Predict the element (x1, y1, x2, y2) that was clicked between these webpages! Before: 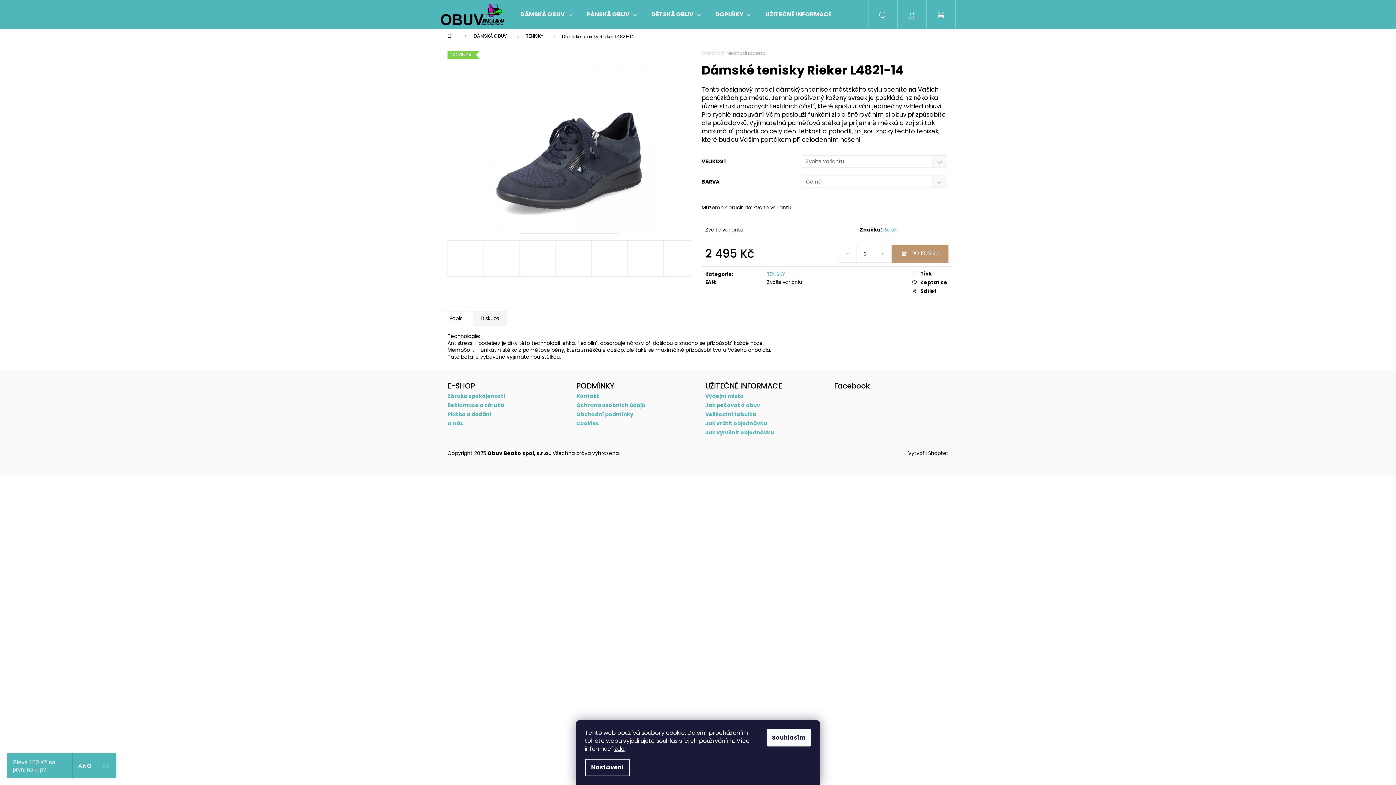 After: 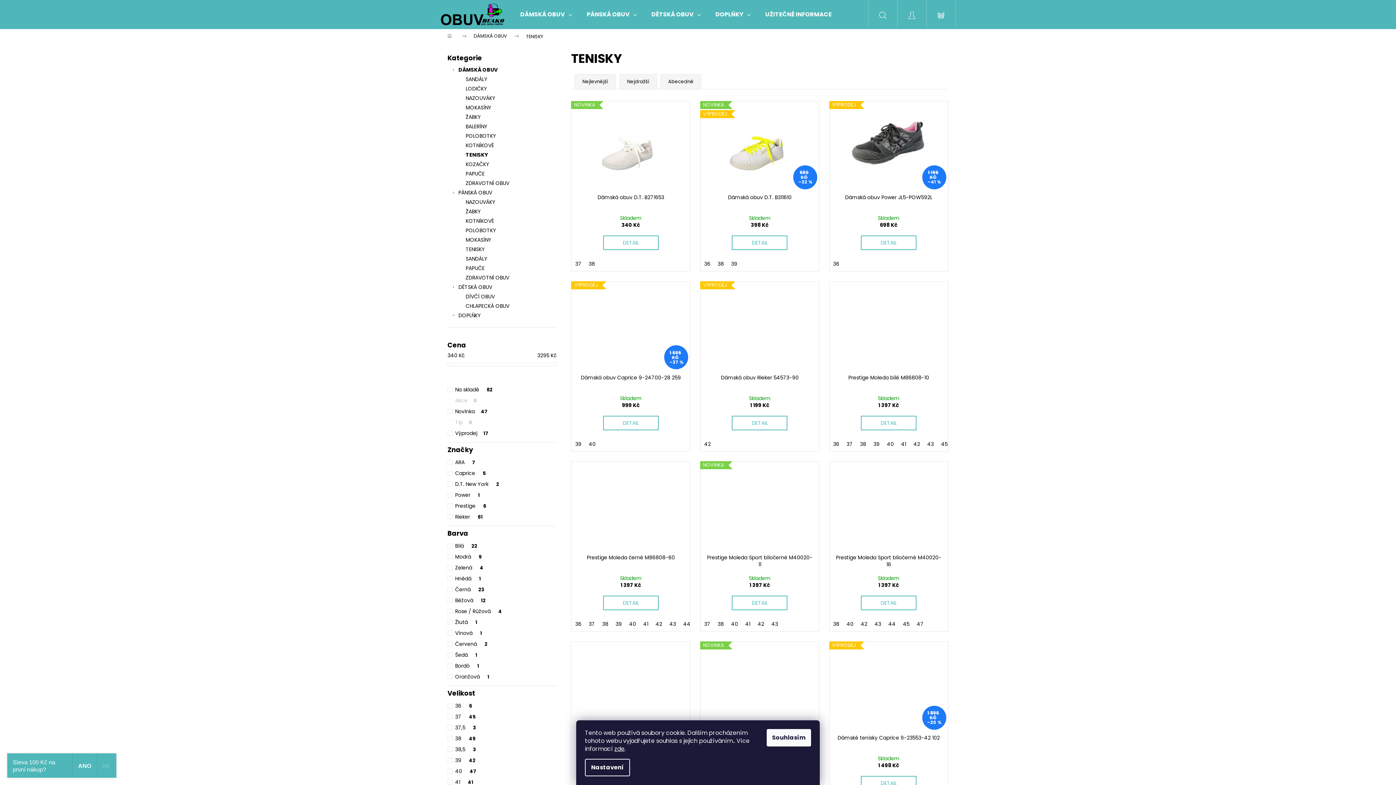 Action: bbox: (767, 270, 785, 277) label: TENISKY